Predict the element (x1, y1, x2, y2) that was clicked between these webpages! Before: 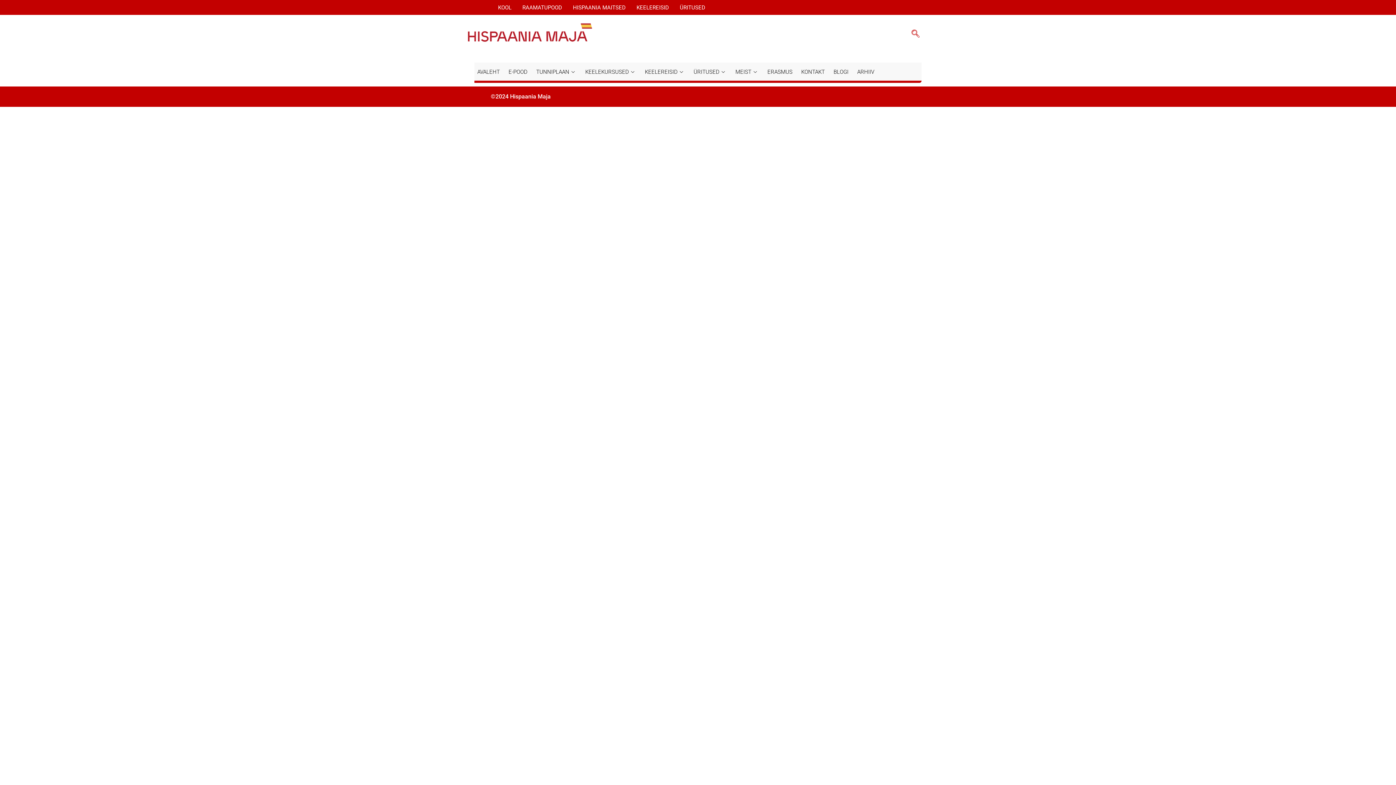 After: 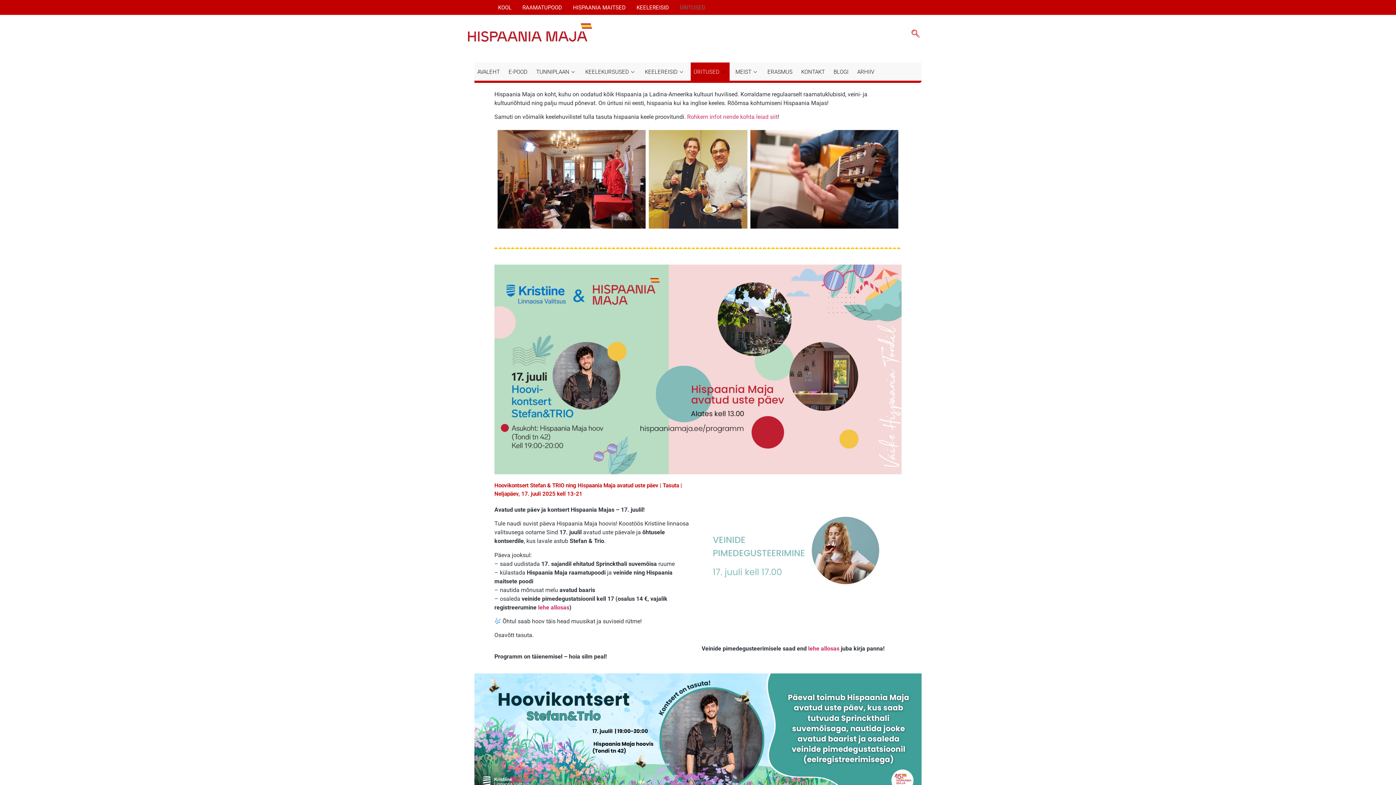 Action: bbox: (690, 62, 729, 80) label: ÜRITUSED